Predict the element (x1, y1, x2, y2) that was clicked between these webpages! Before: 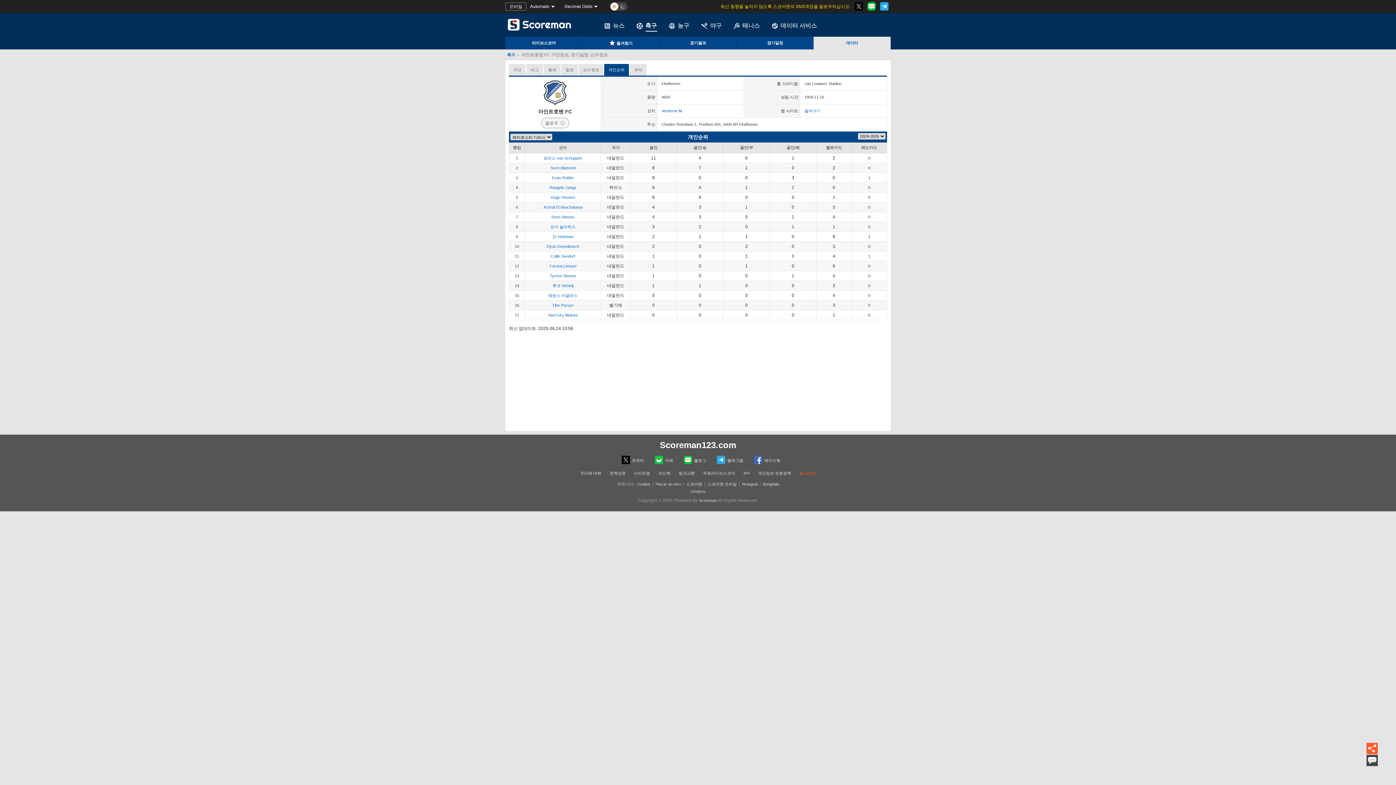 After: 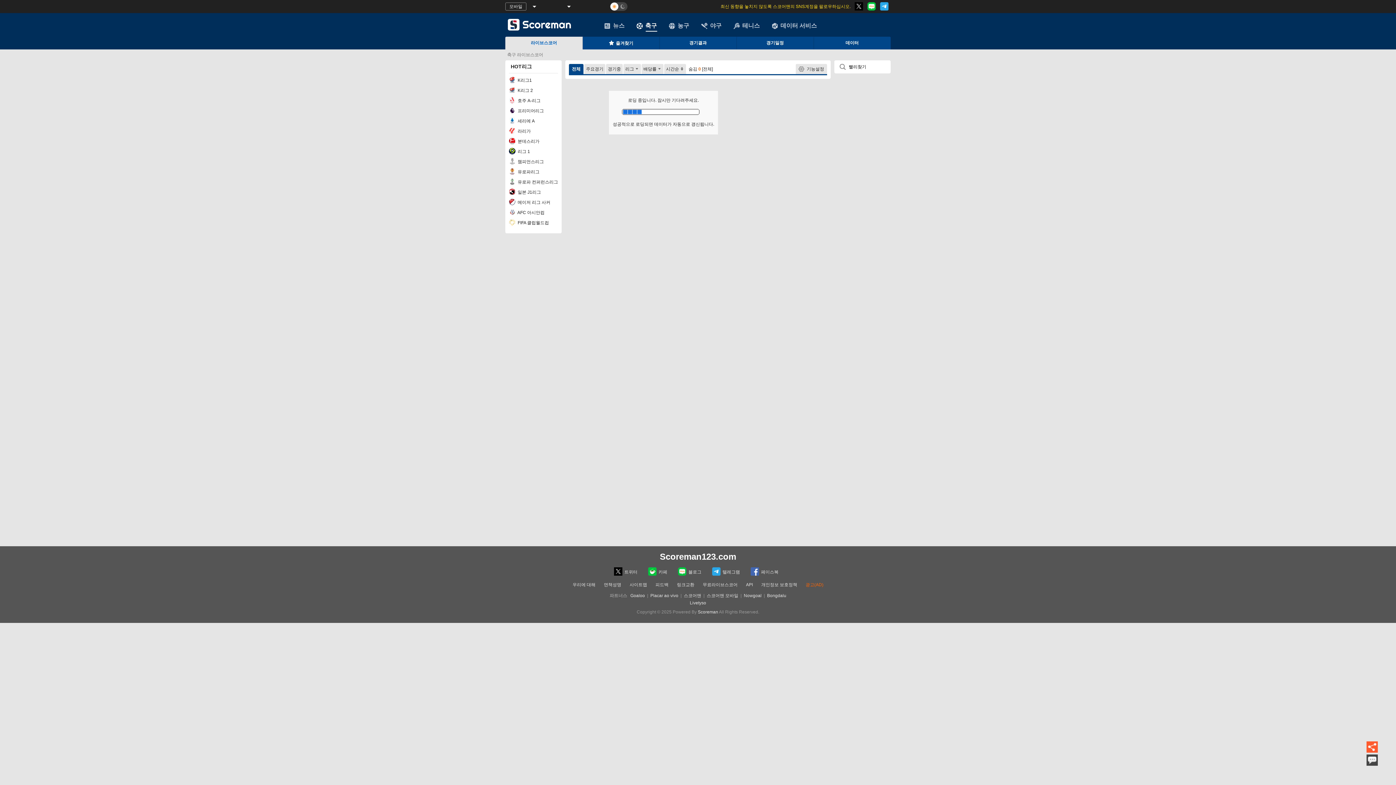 Action: bbox: (507, 51, 515, 58) label: 축구